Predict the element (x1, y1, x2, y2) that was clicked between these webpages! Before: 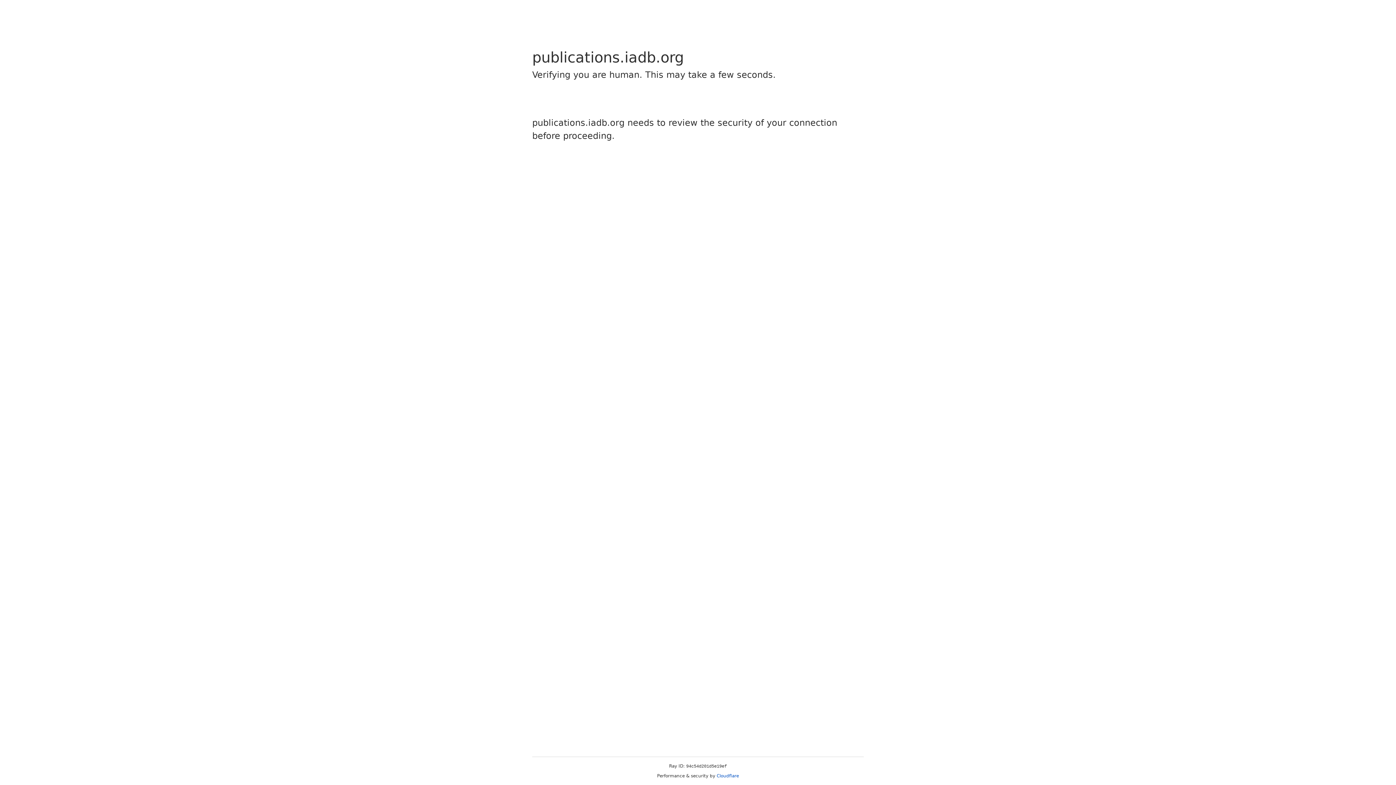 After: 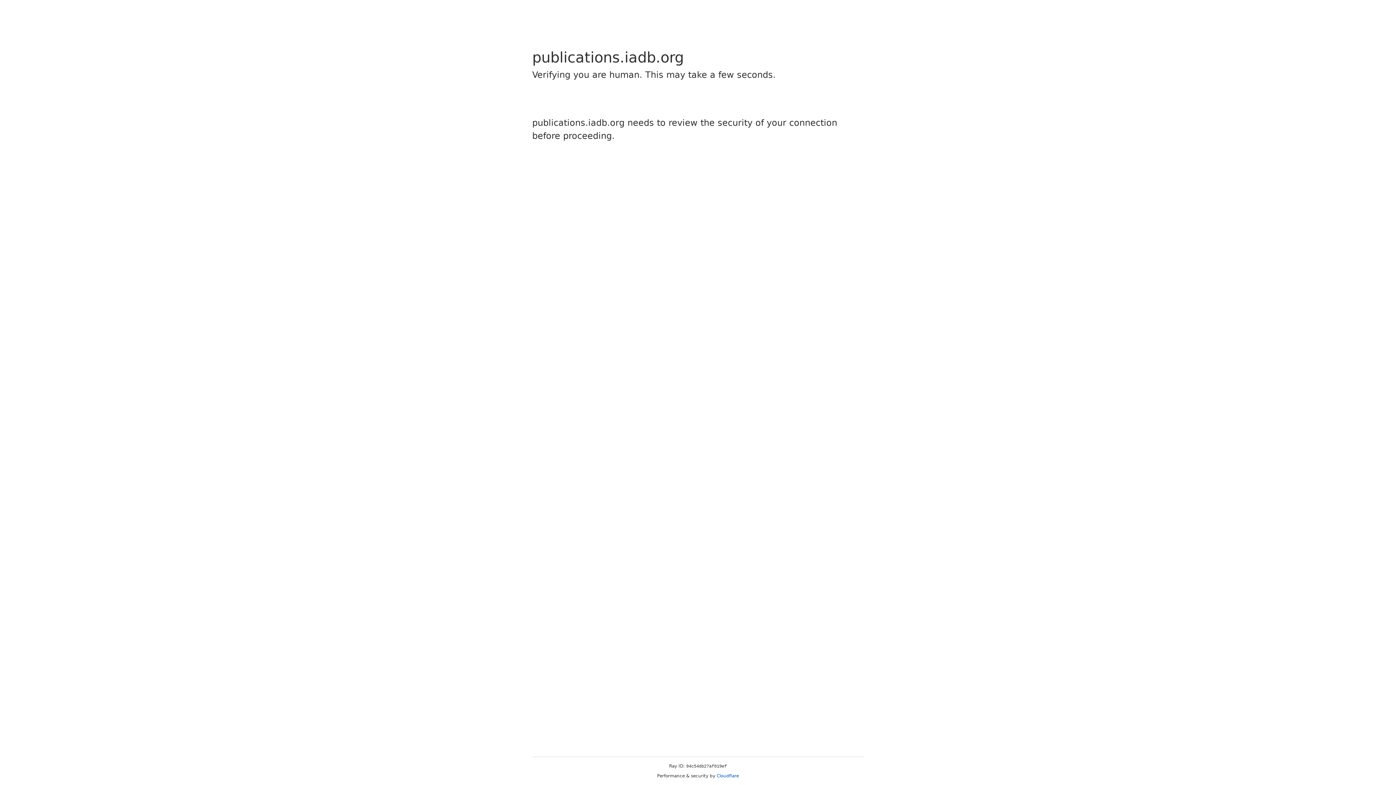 Action: bbox: (716, 773, 739, 778) label: Cloudflare